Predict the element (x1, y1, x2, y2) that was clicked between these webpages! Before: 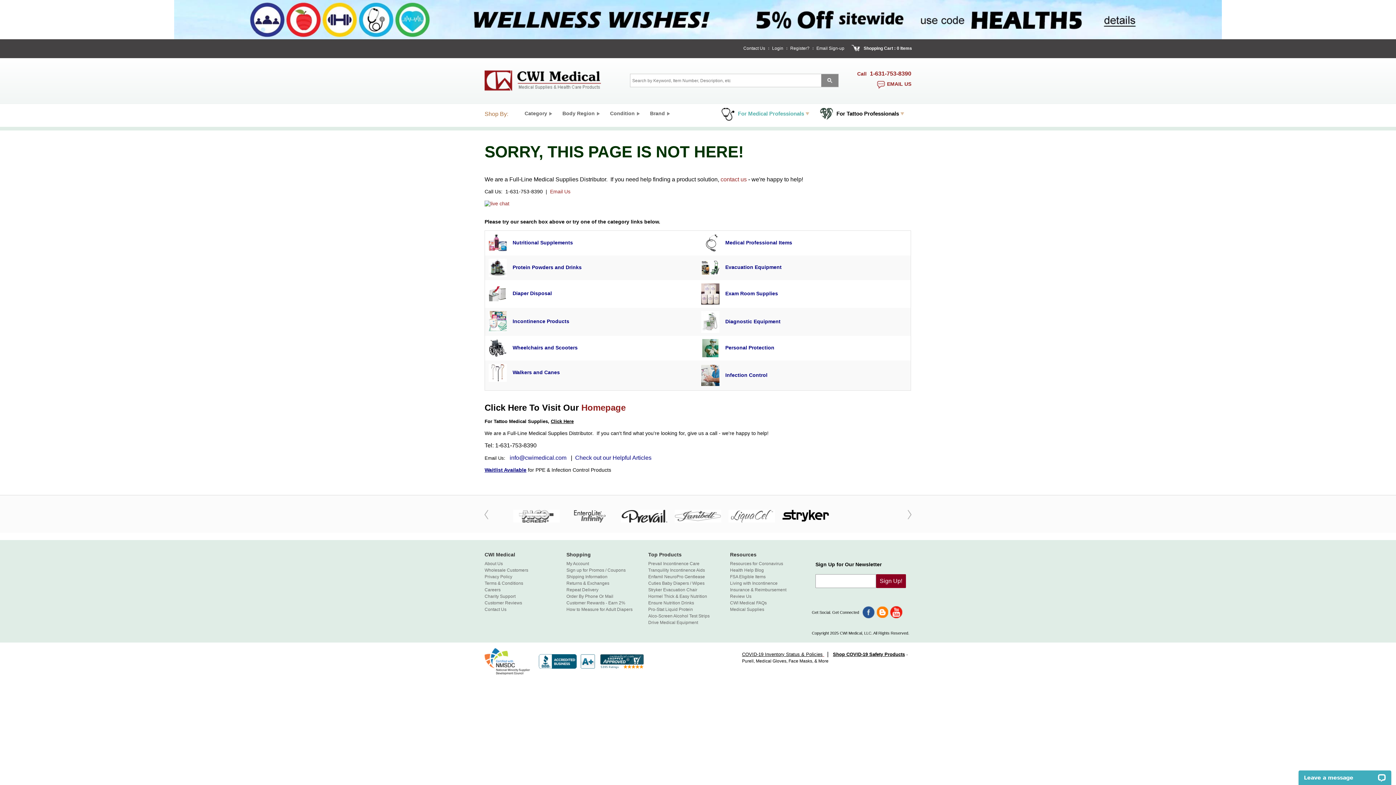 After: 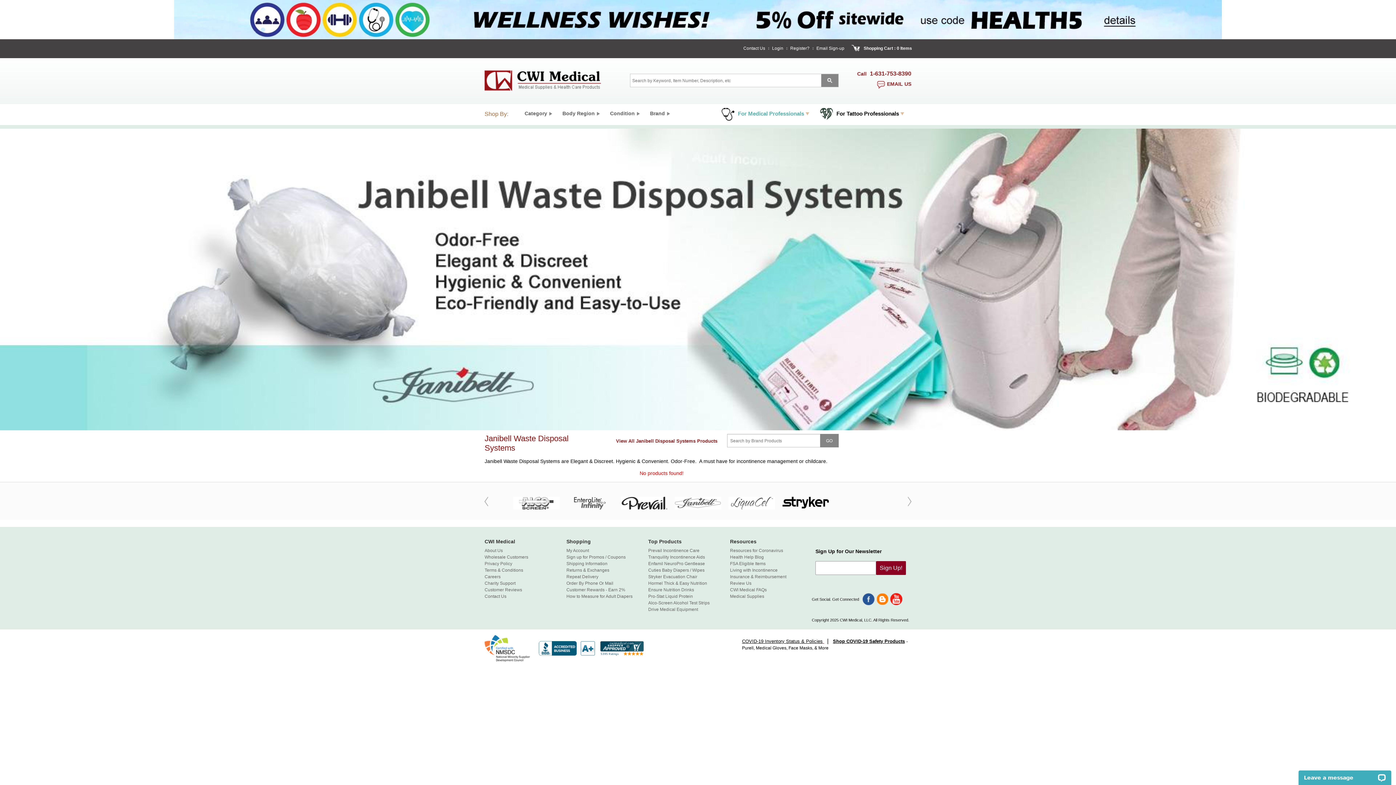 Action: bbox: (674, 510, 721, 522)